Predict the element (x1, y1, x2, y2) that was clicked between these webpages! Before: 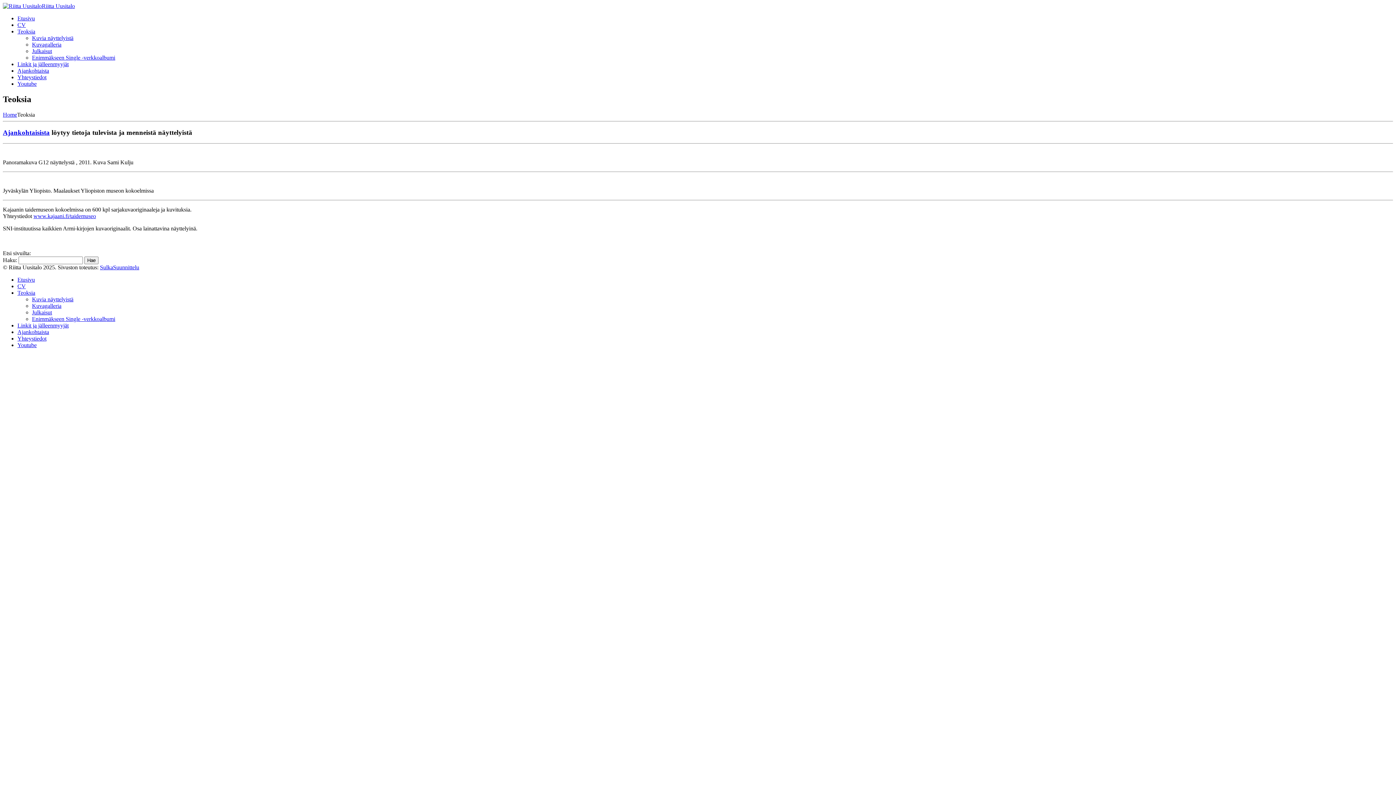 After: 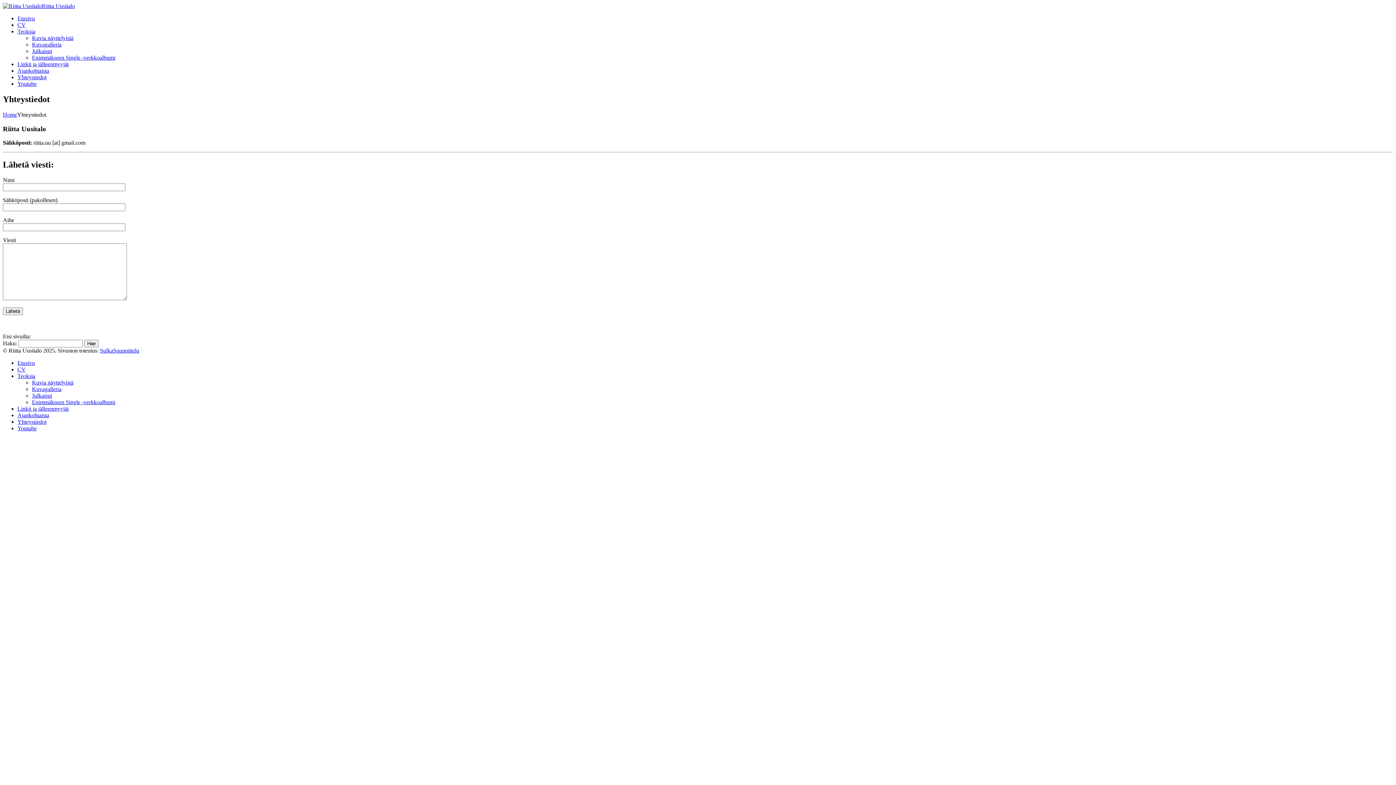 Action: bbox: (17, 335, 46, 341) label: Yhteystiedot